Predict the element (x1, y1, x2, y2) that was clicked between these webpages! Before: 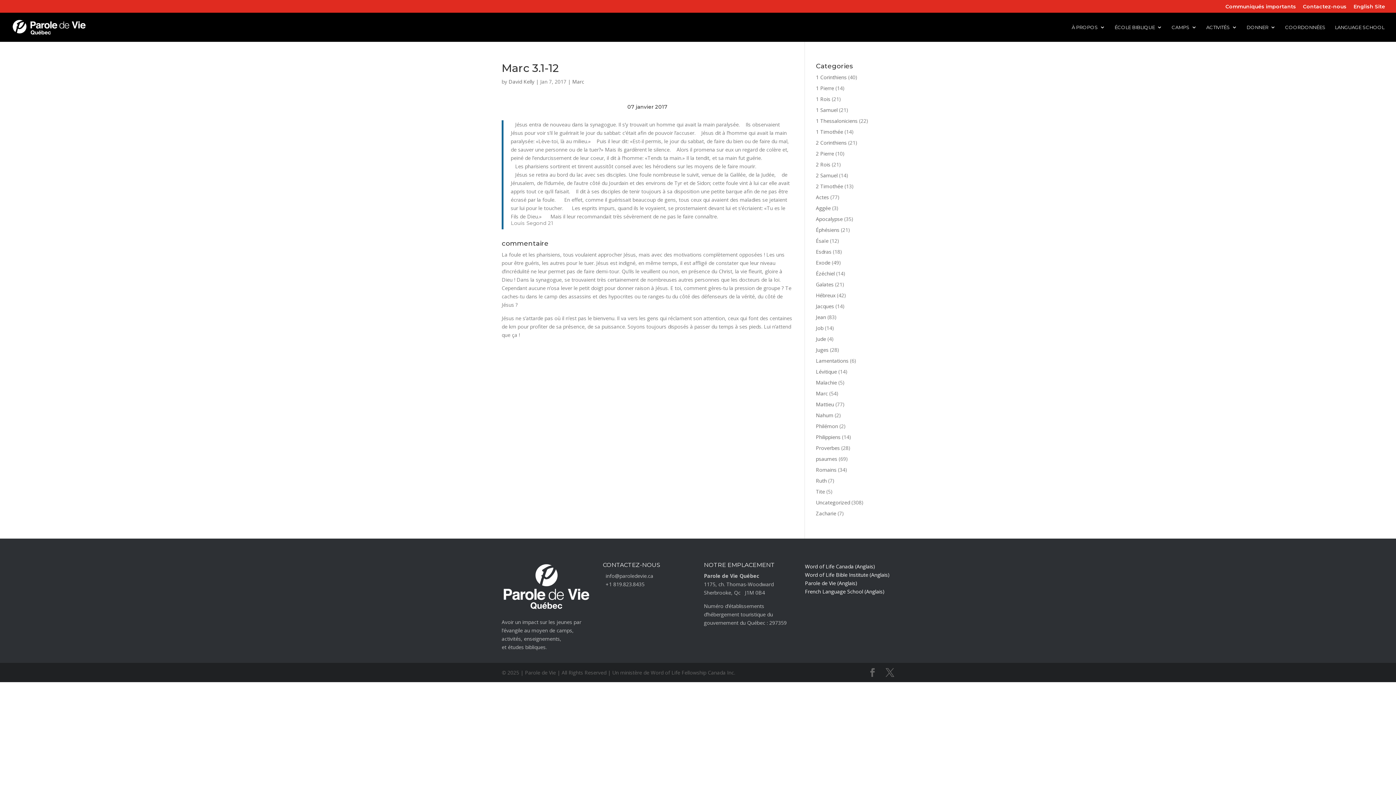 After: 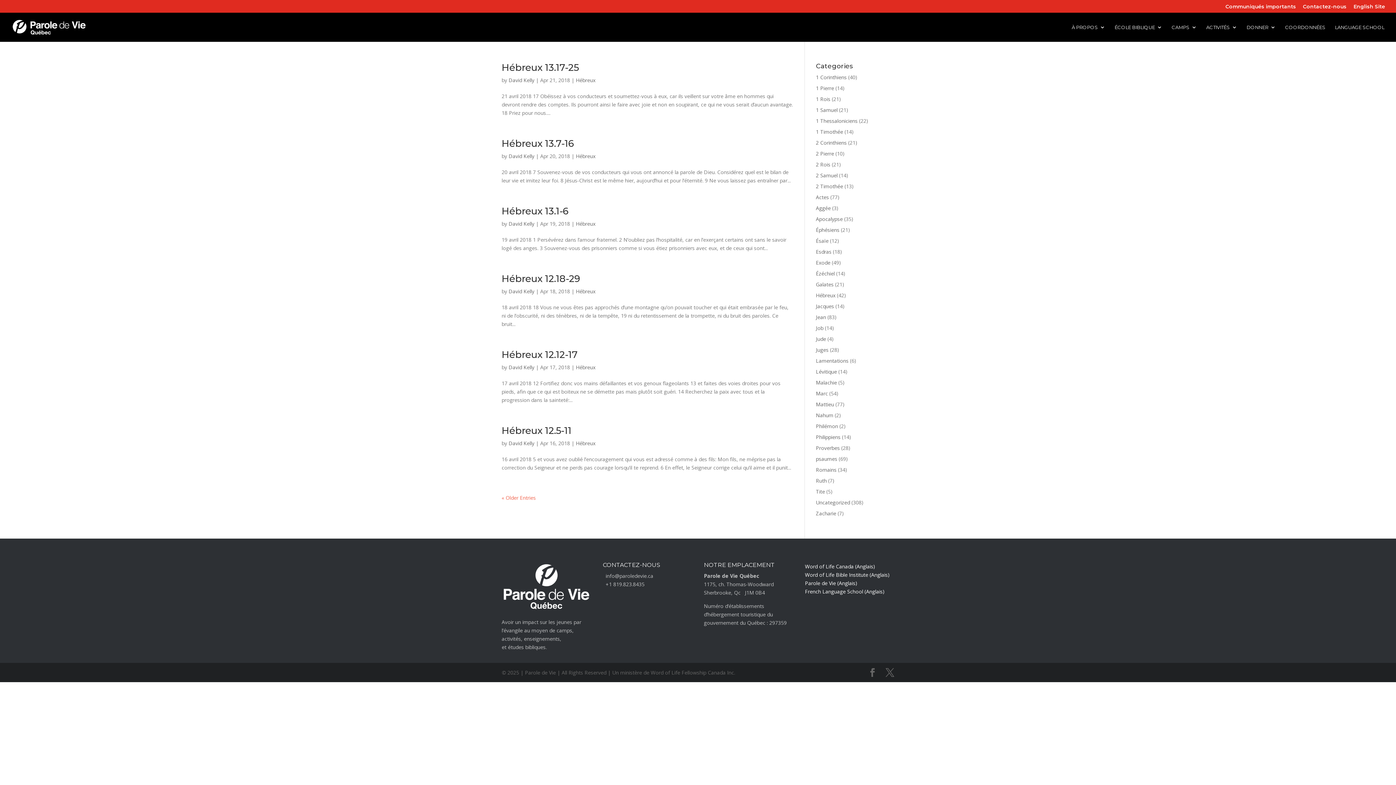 Action: bbox: (816, 292, 835, 298) label: Hébreux